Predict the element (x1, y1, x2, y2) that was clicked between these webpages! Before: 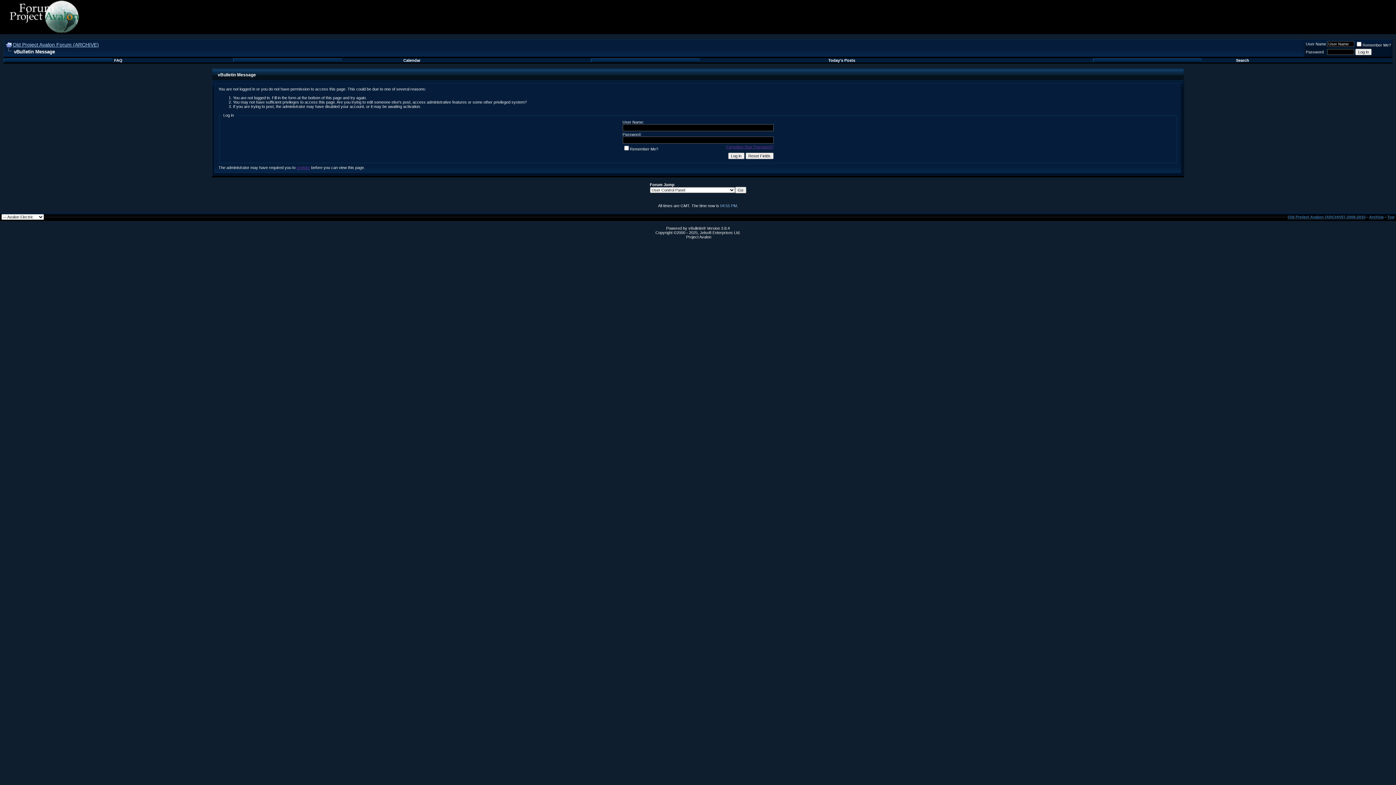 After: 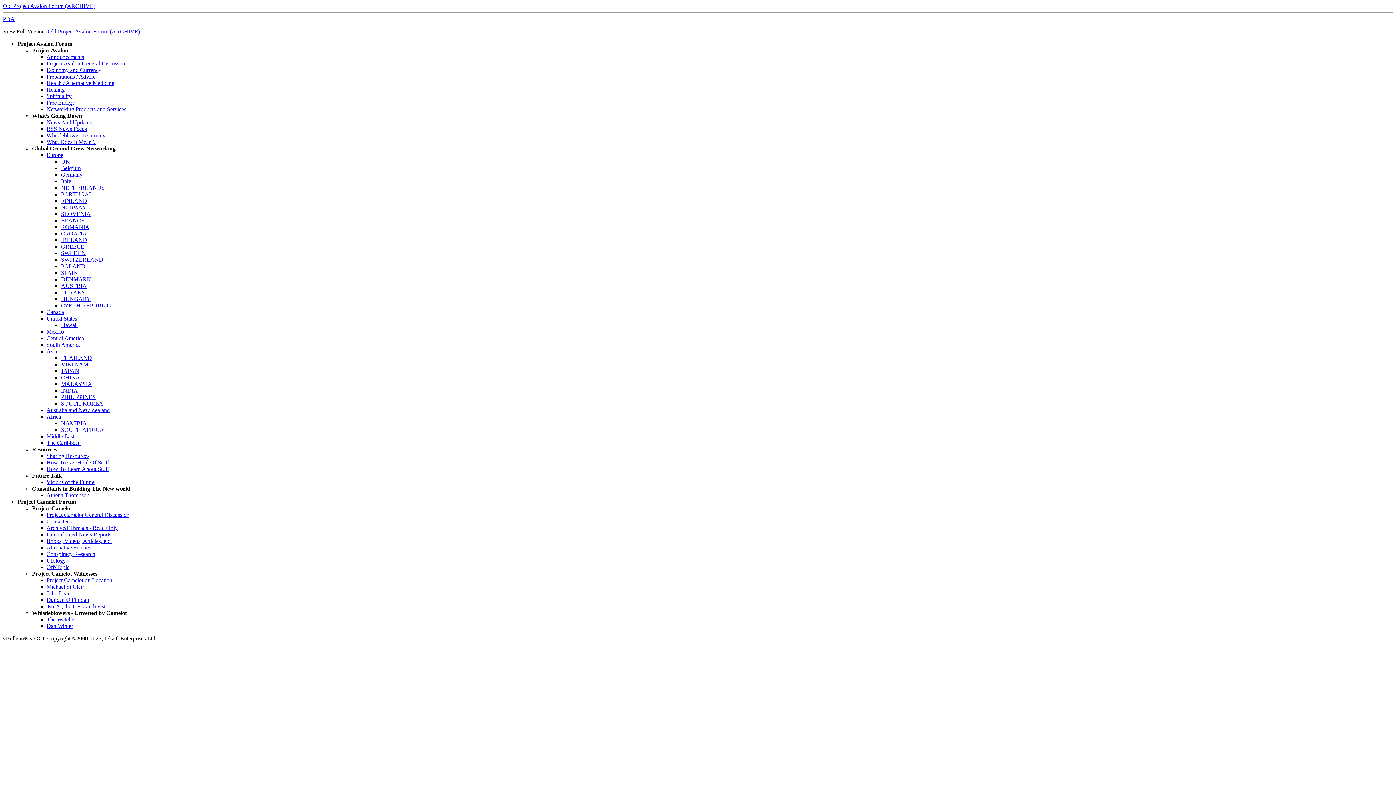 Action: label: Archive bbox: (1369, 214, 1384, 219)